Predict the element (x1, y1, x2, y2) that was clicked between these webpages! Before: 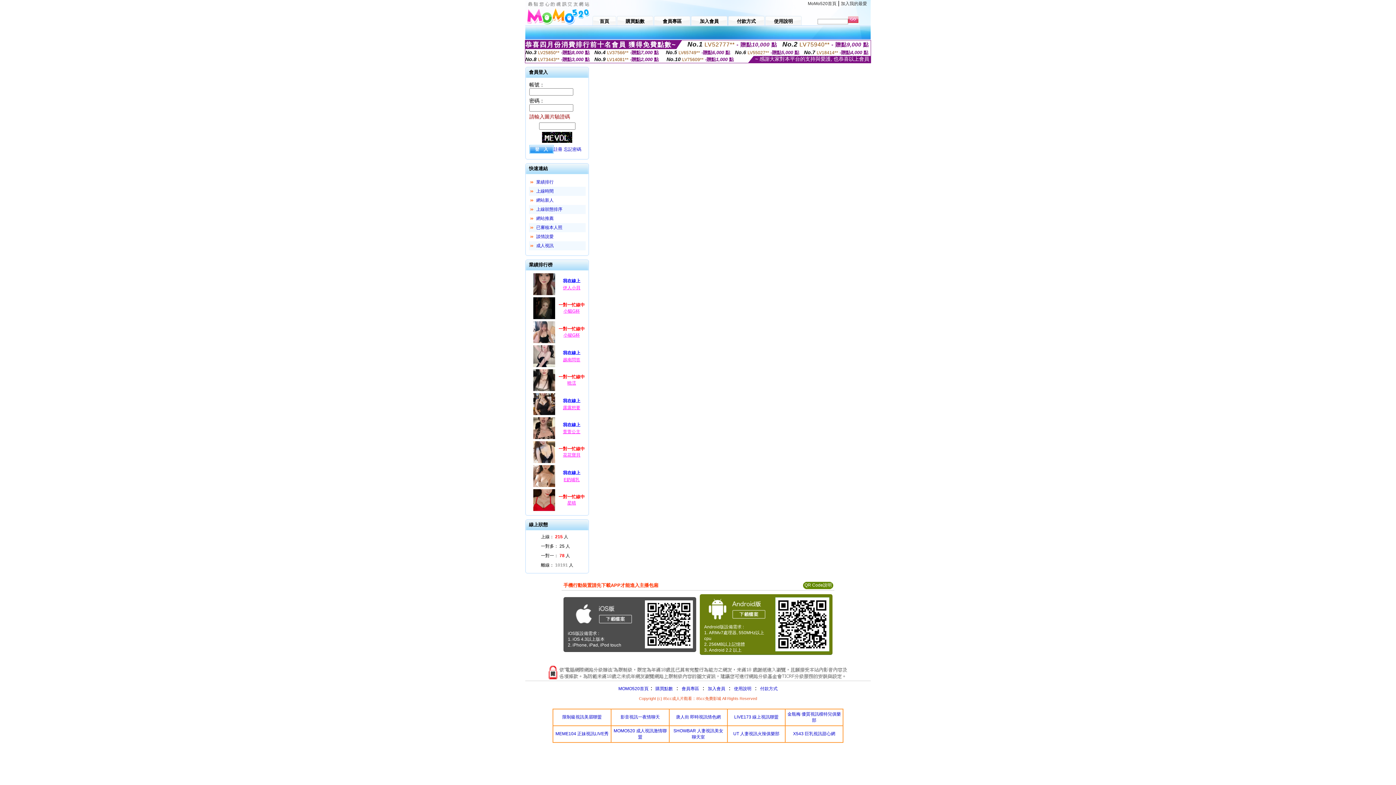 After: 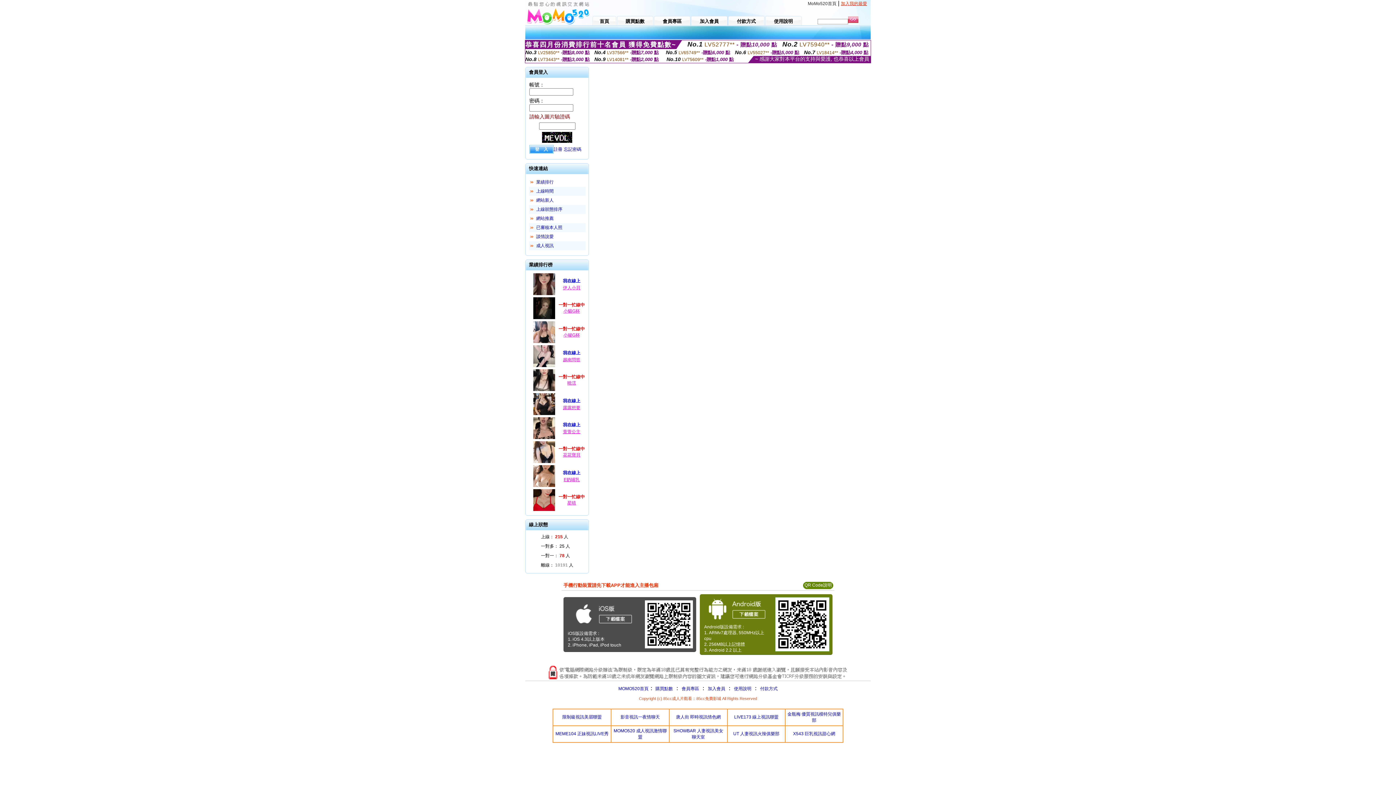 Action: label: 加入我的最愛 bbox: (841, 1, 867, 6)